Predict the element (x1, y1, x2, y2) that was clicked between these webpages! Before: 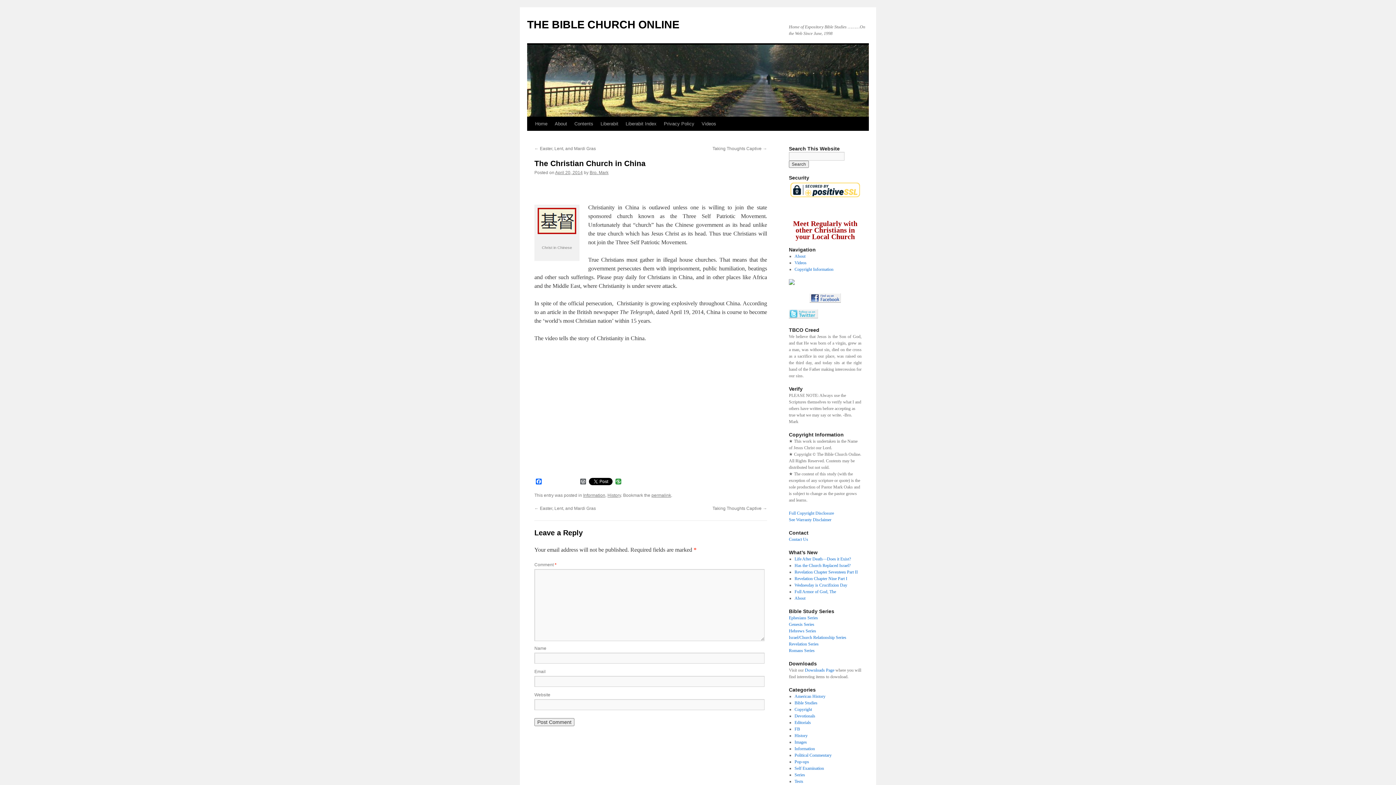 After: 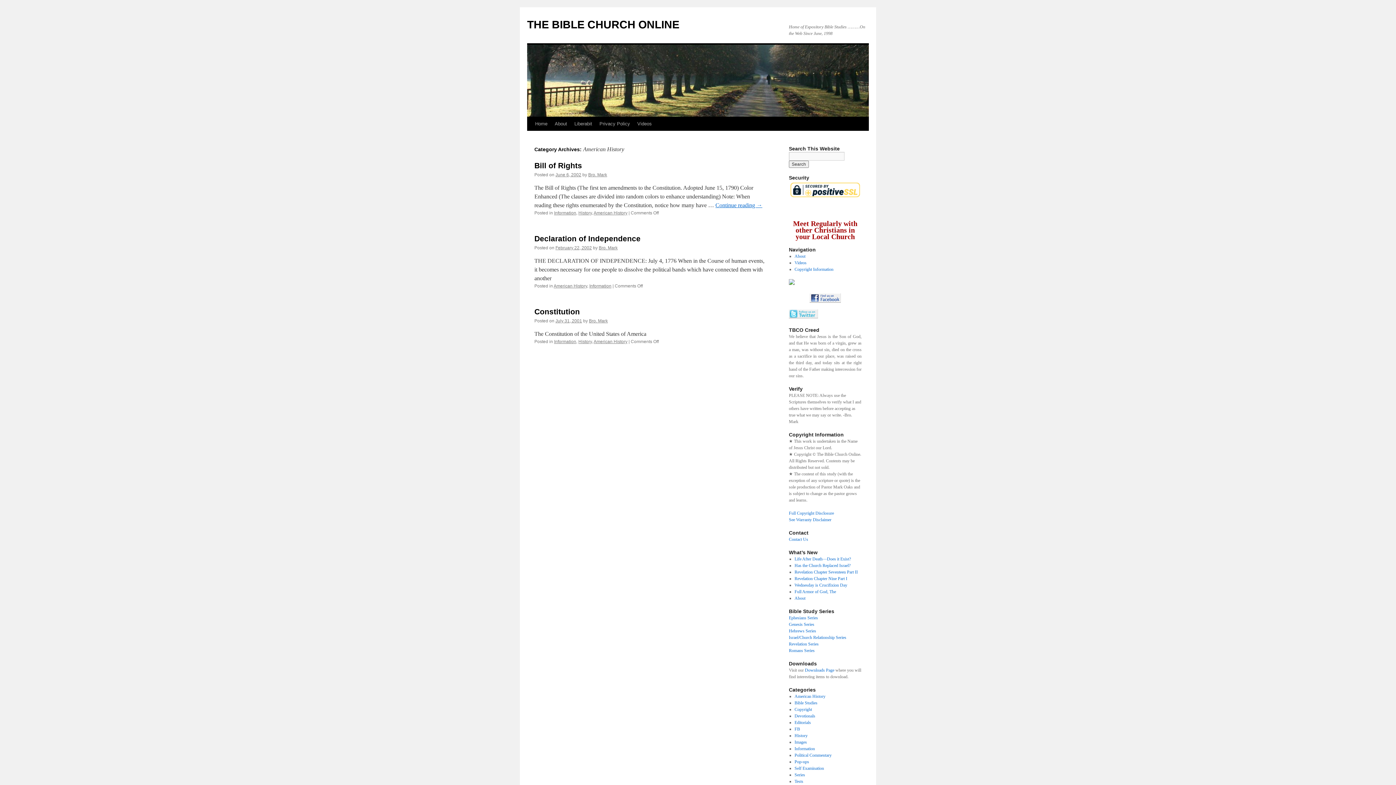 Action: label: American History bbox: (794, 694, 825, 699)